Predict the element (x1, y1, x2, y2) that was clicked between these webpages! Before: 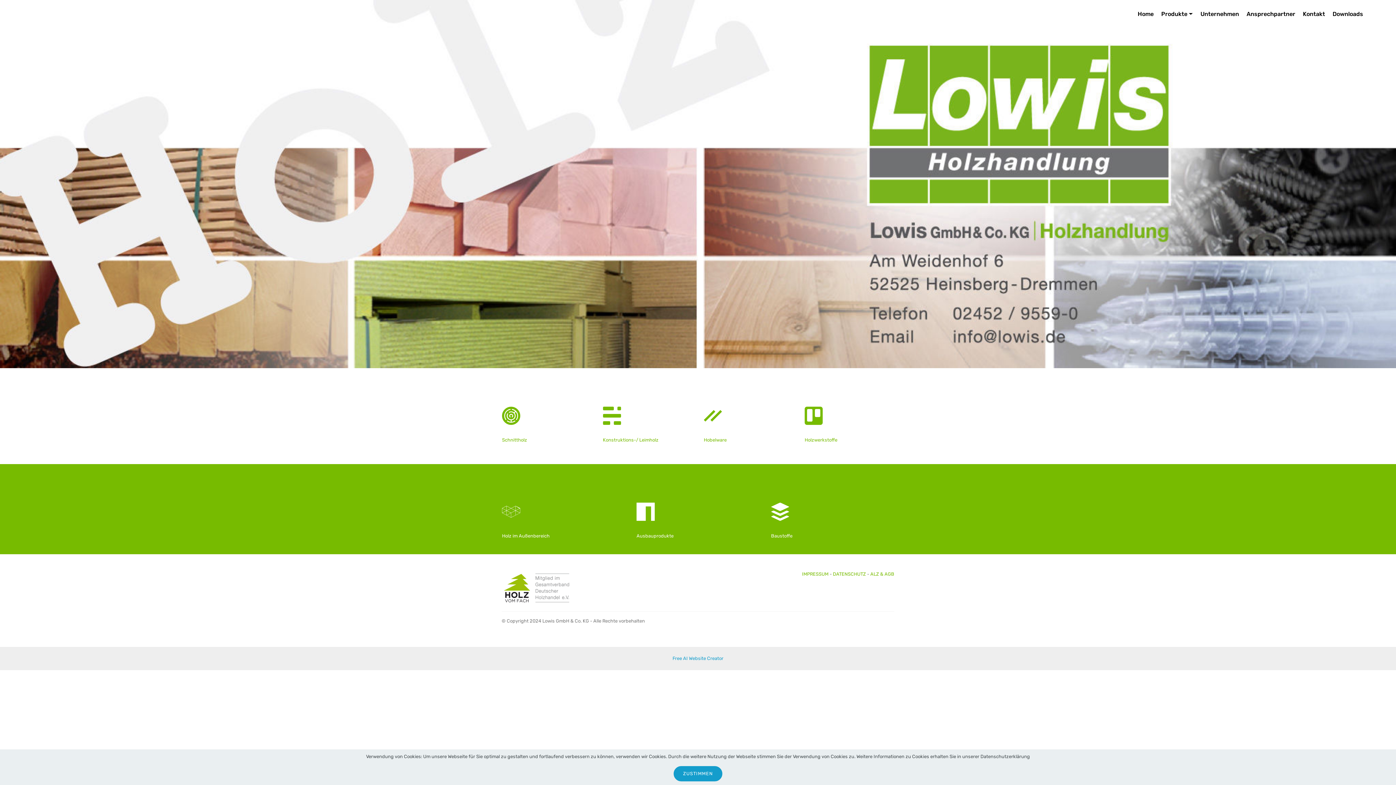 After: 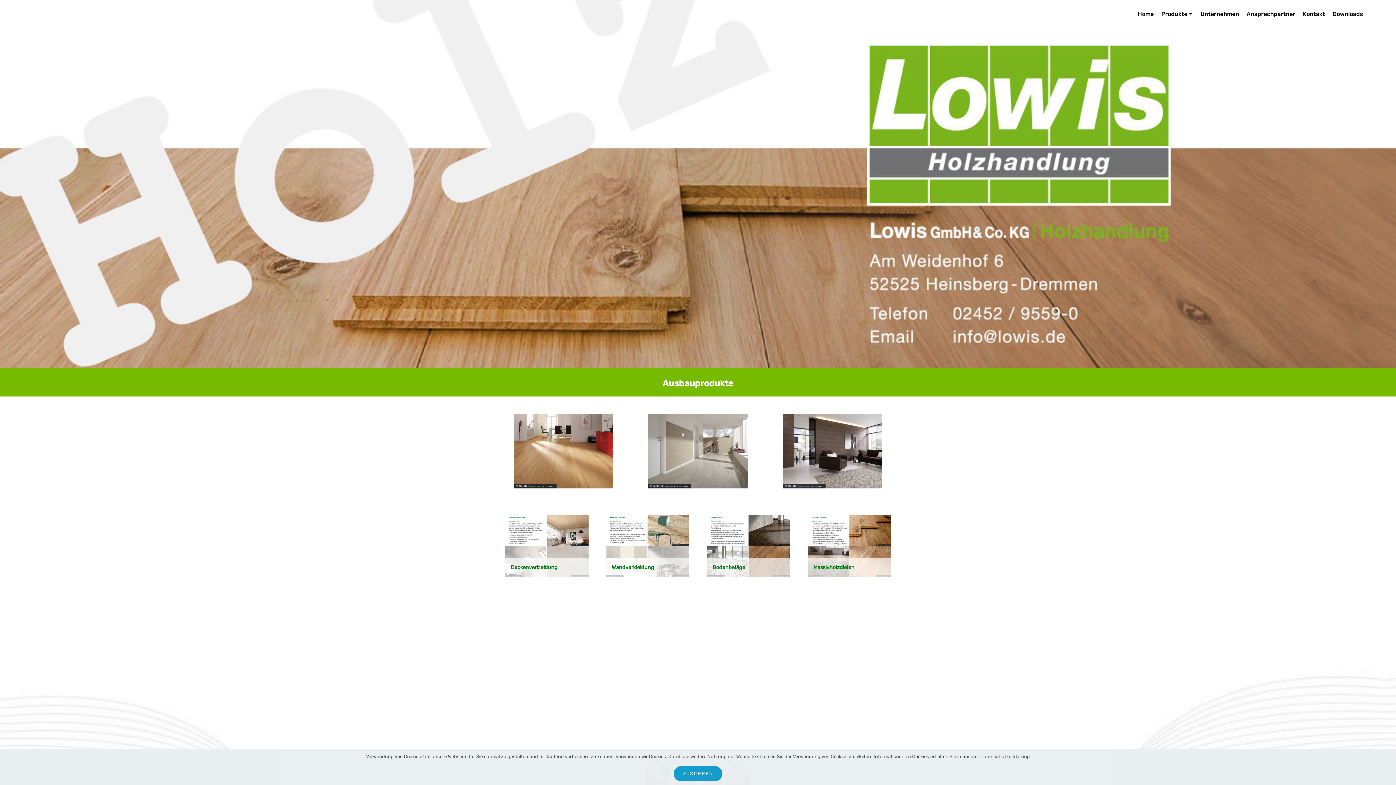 Action: bbox: (636, 514, 654, 520)